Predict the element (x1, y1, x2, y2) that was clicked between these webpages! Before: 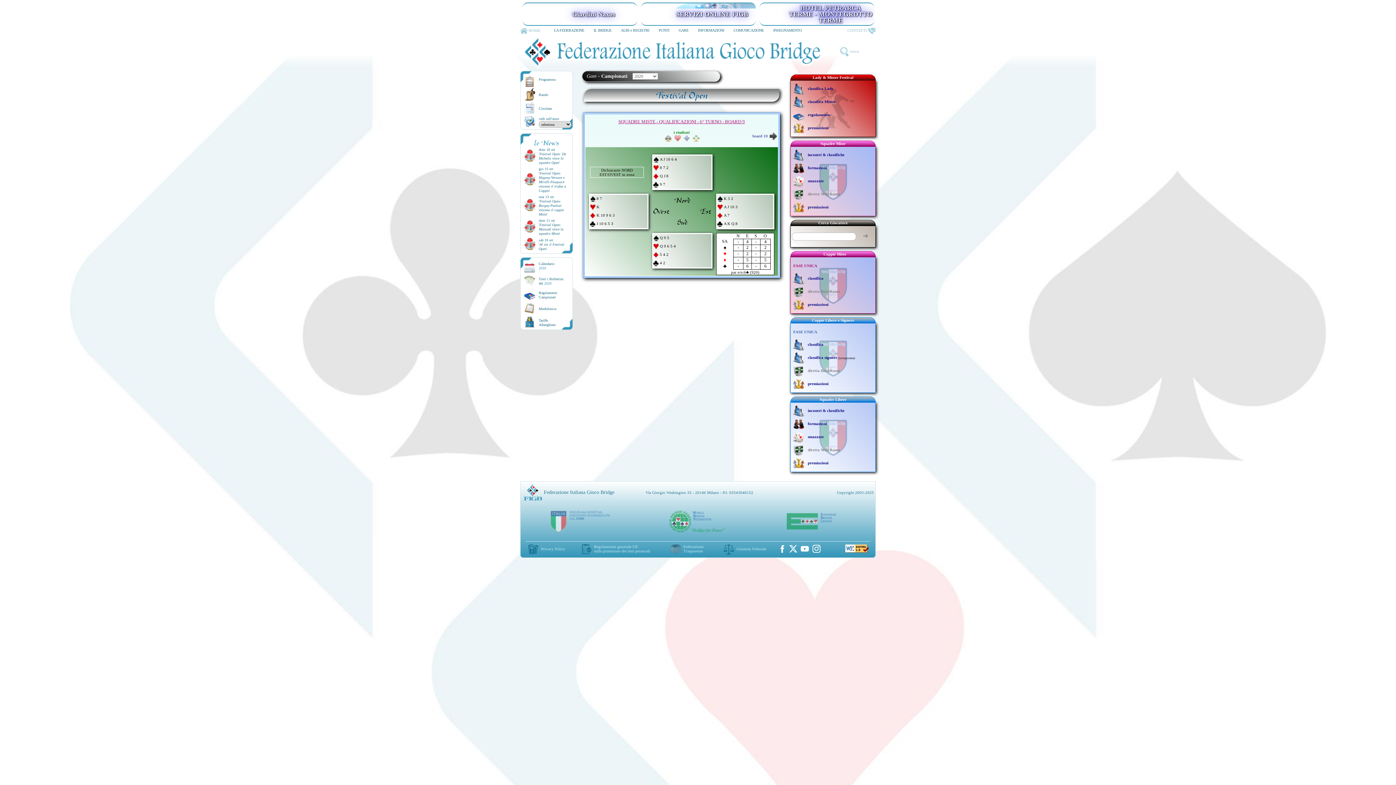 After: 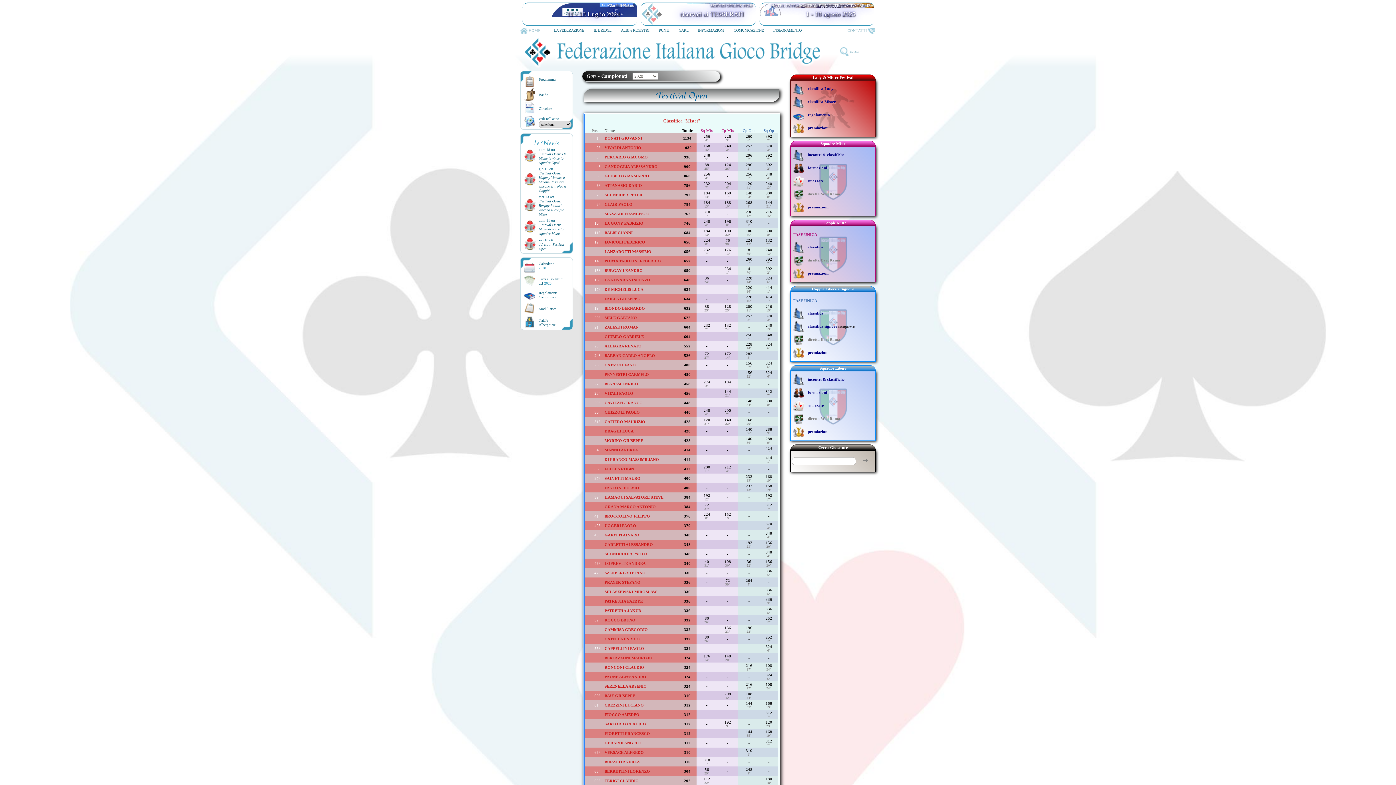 Action: bbox: (808, 99, 836, 103) label: classifica Mister